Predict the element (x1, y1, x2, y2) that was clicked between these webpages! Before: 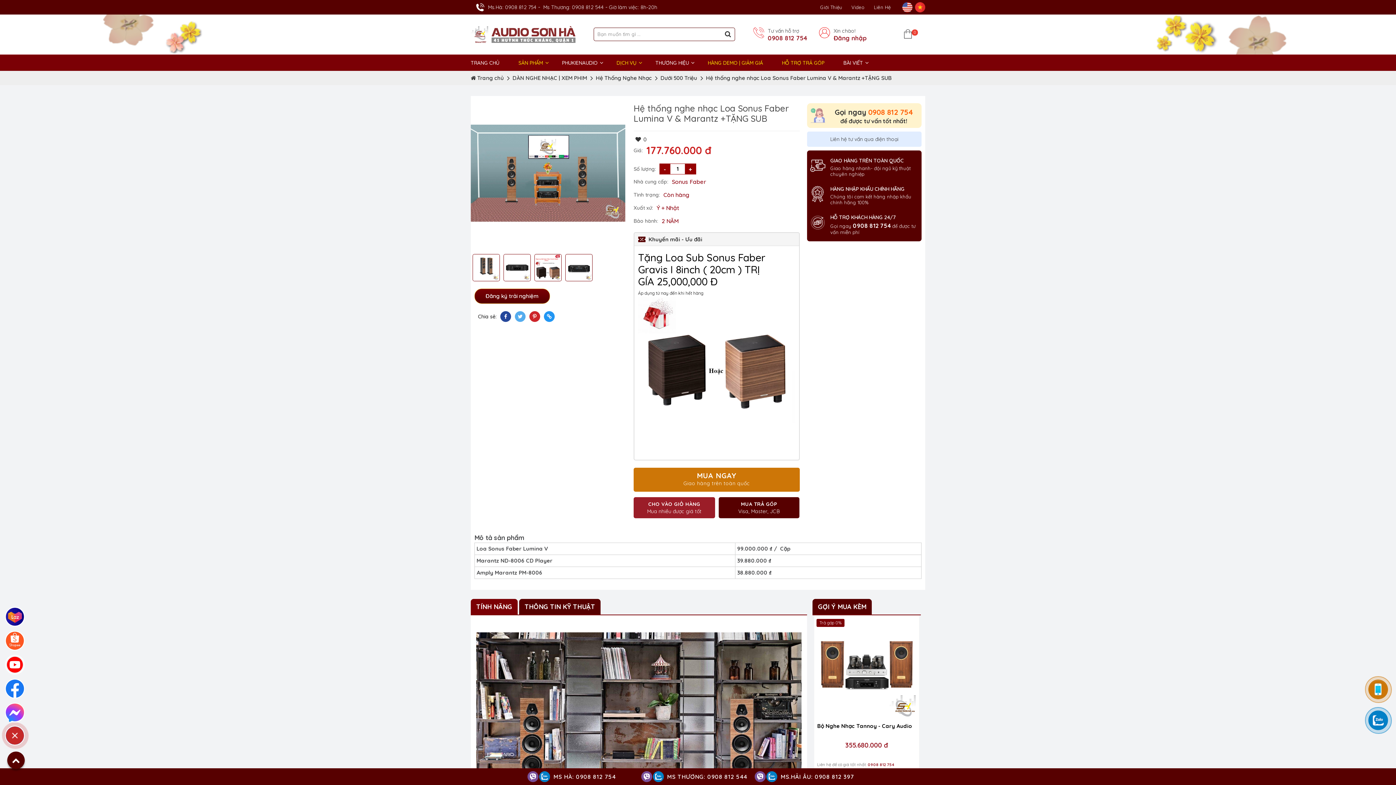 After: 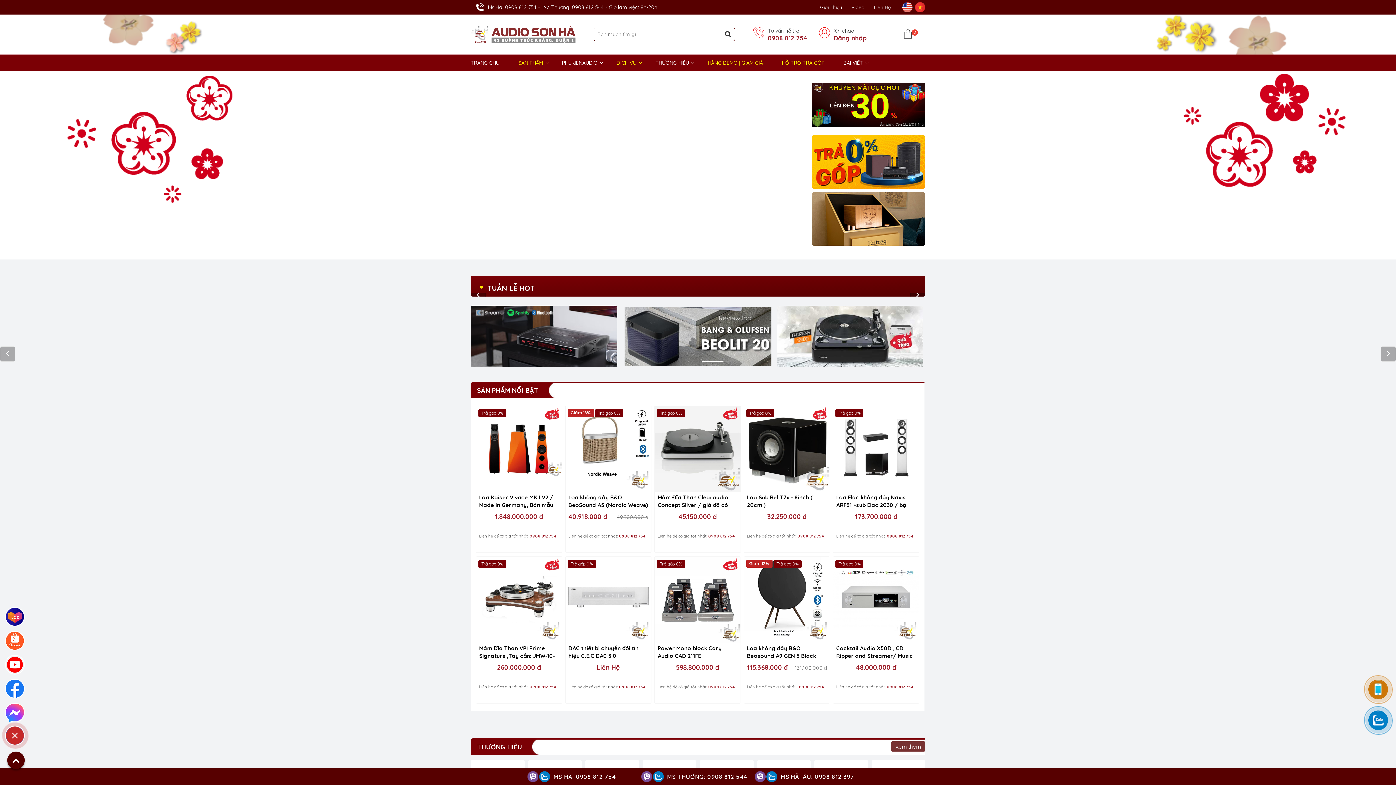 Action: label: TRANG CHỦ bbox: (470, 54, 499, 70)